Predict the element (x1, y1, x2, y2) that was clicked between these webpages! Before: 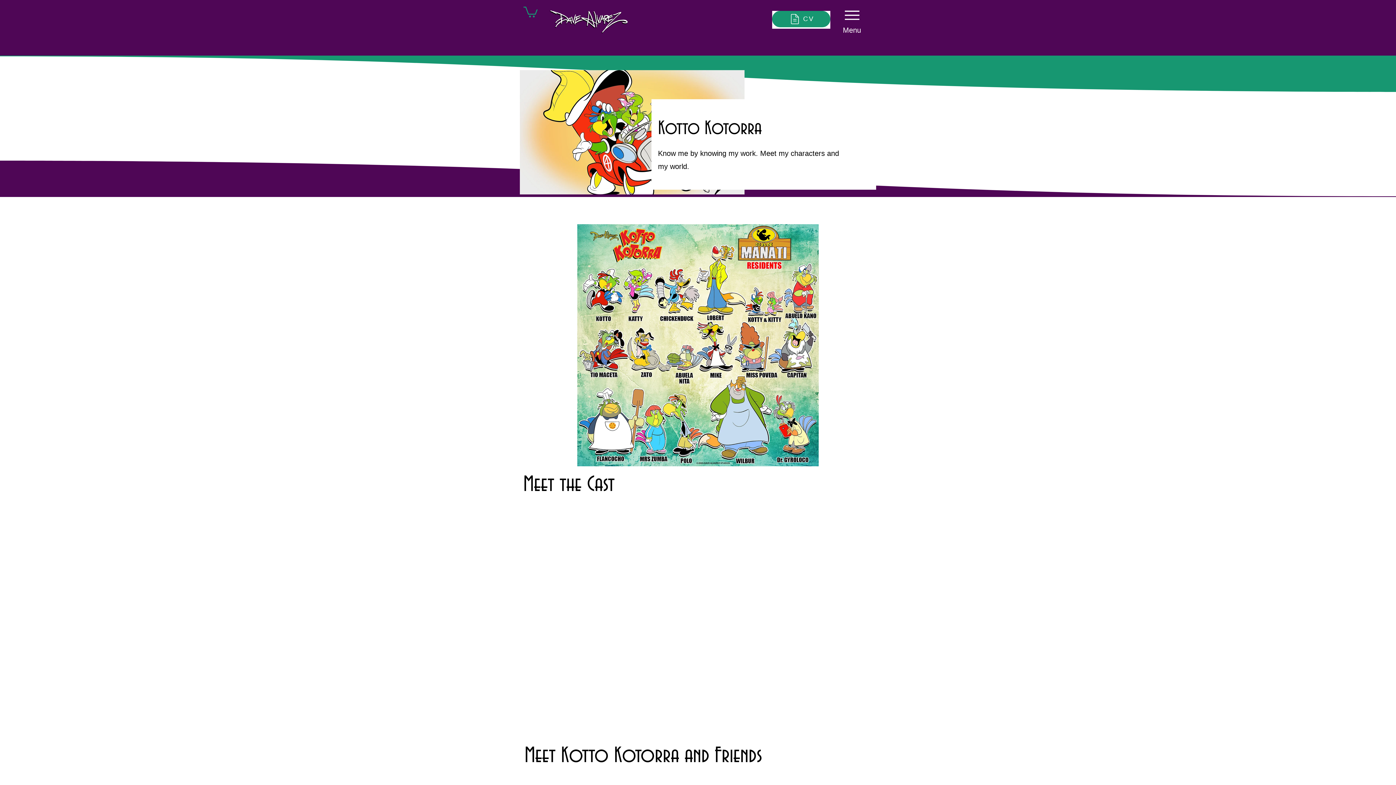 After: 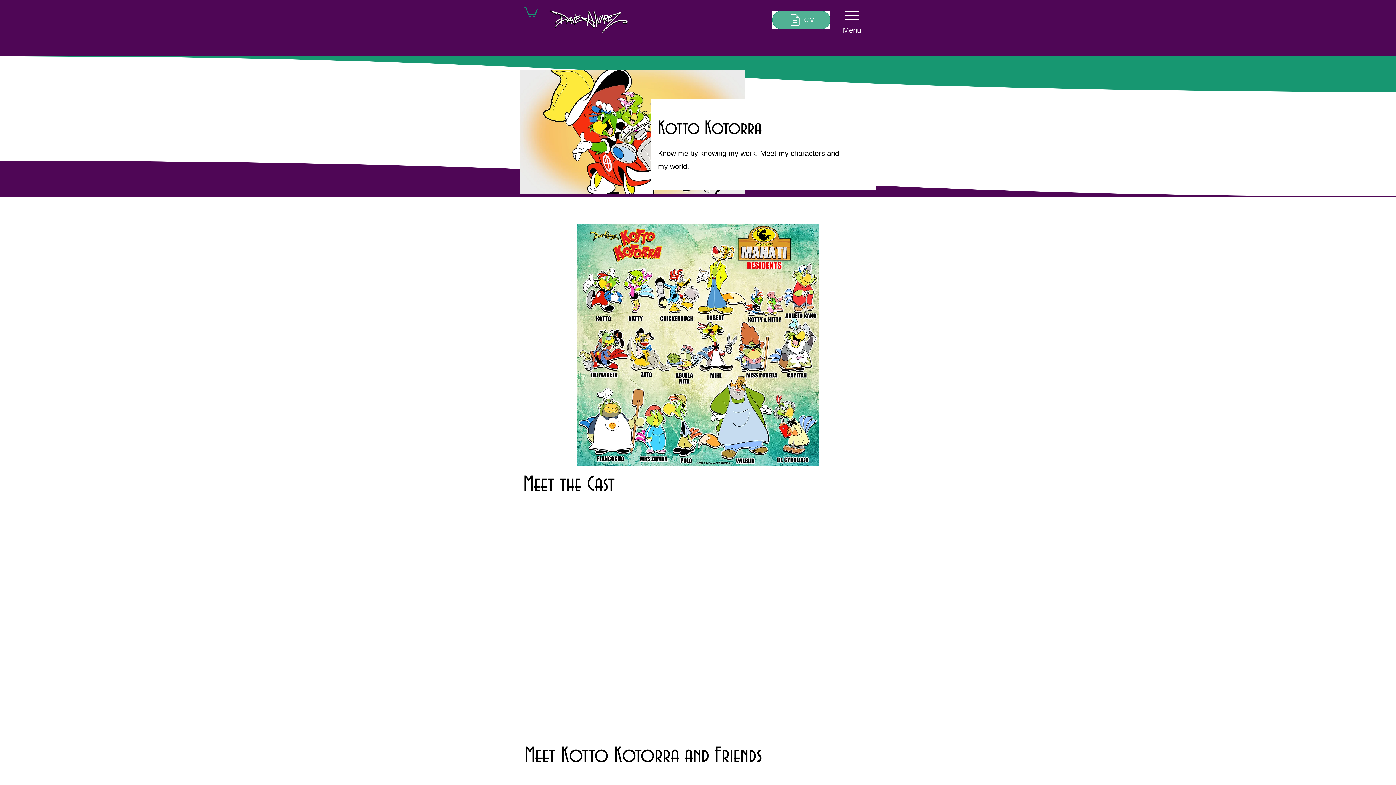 Action: label: CV bbox: (772, 10, 830, 27)